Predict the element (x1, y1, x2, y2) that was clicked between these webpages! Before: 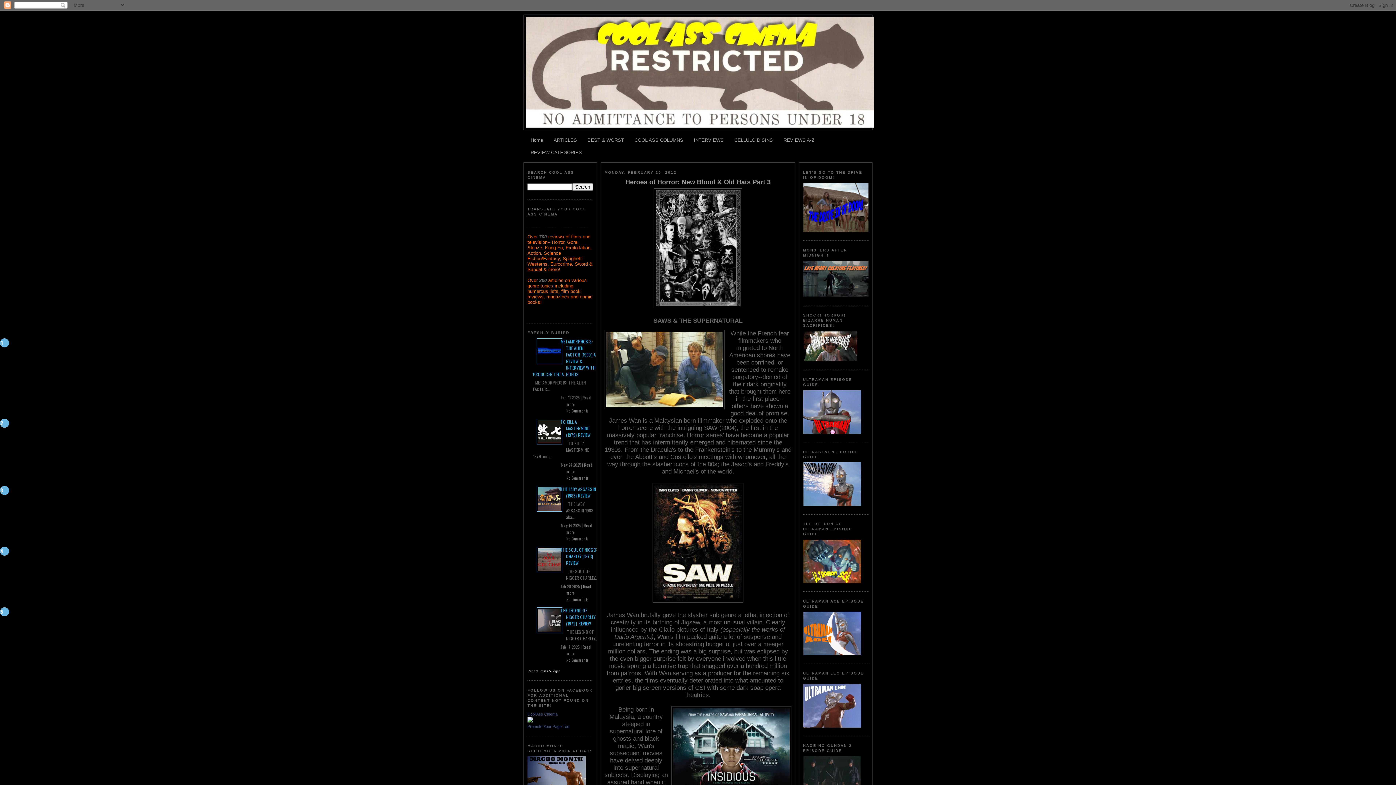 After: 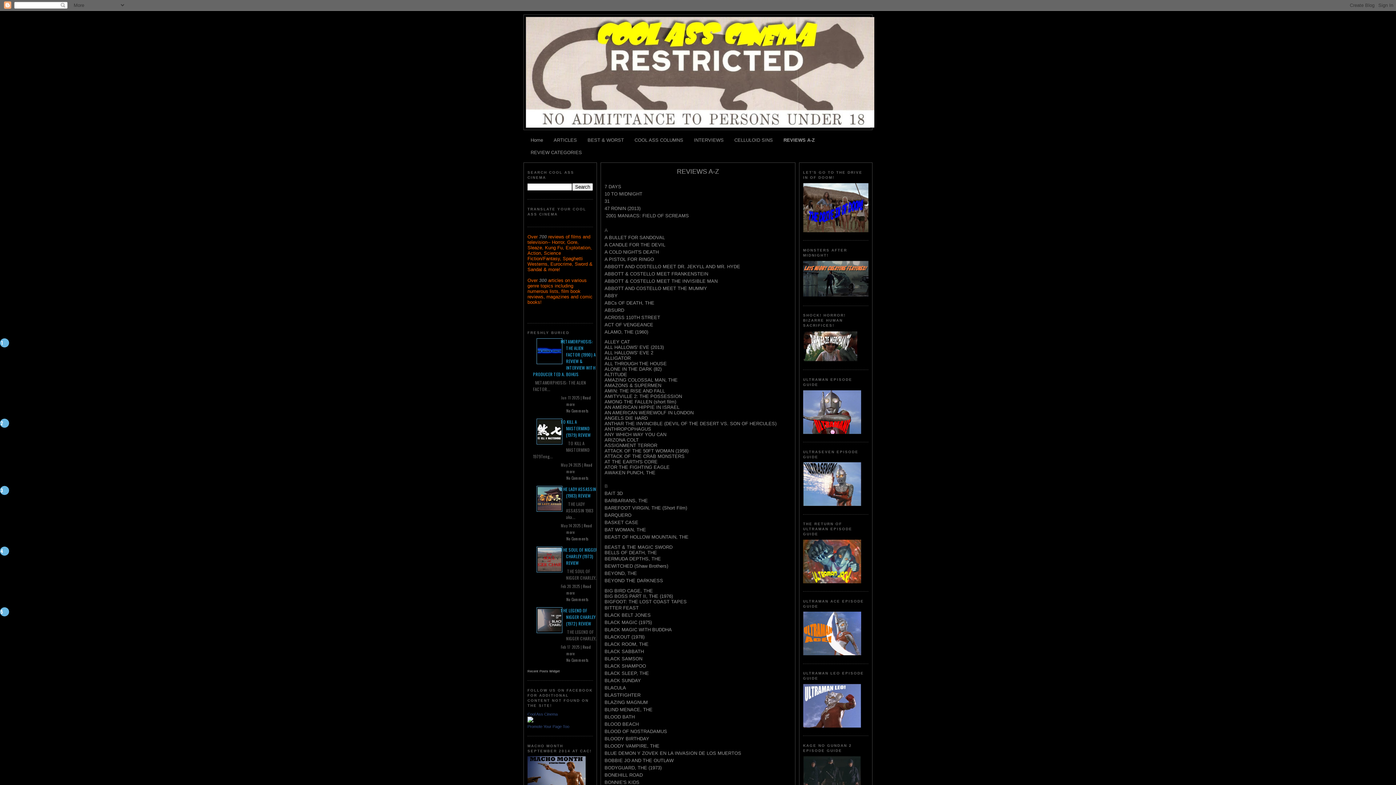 Action: bbox: (783, 137, 814, 142) label: REVIEWS A-Z